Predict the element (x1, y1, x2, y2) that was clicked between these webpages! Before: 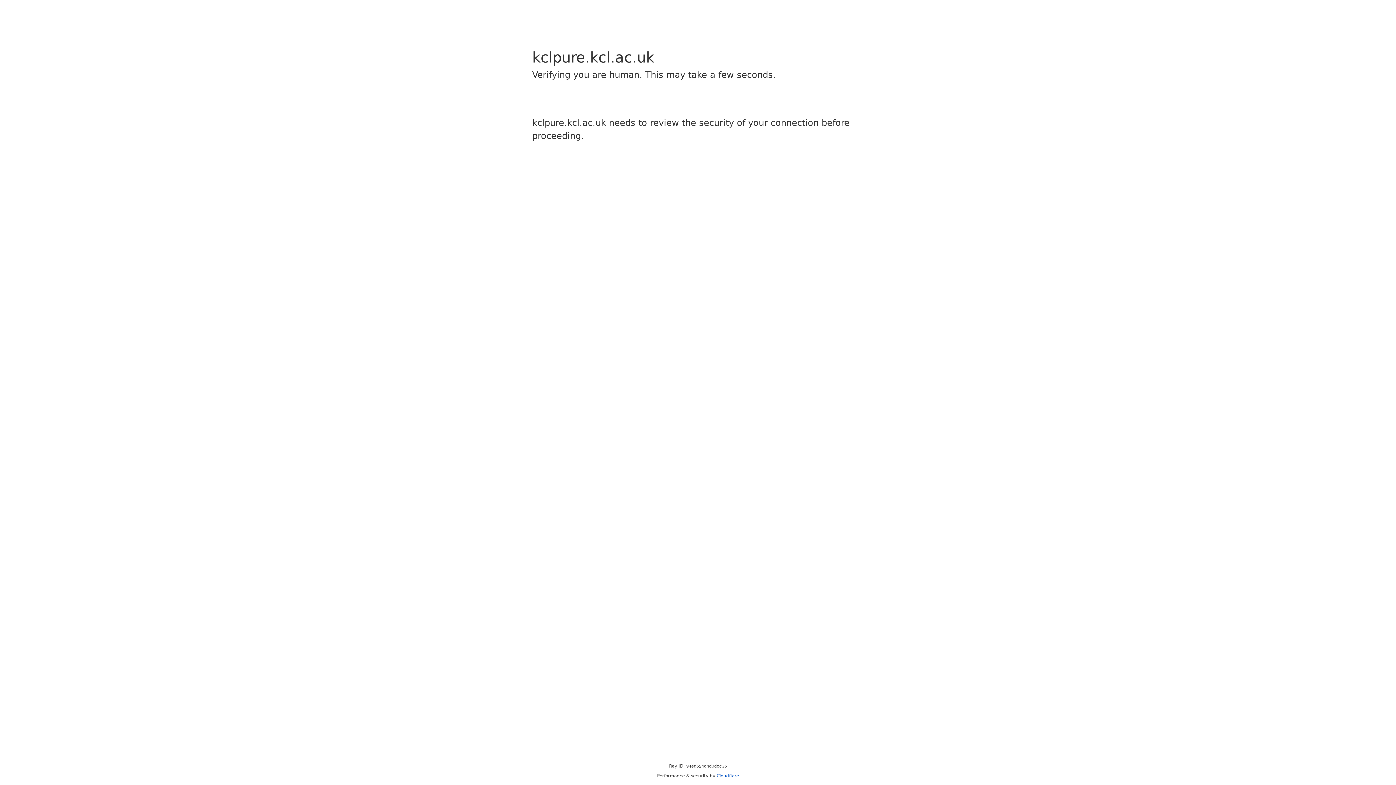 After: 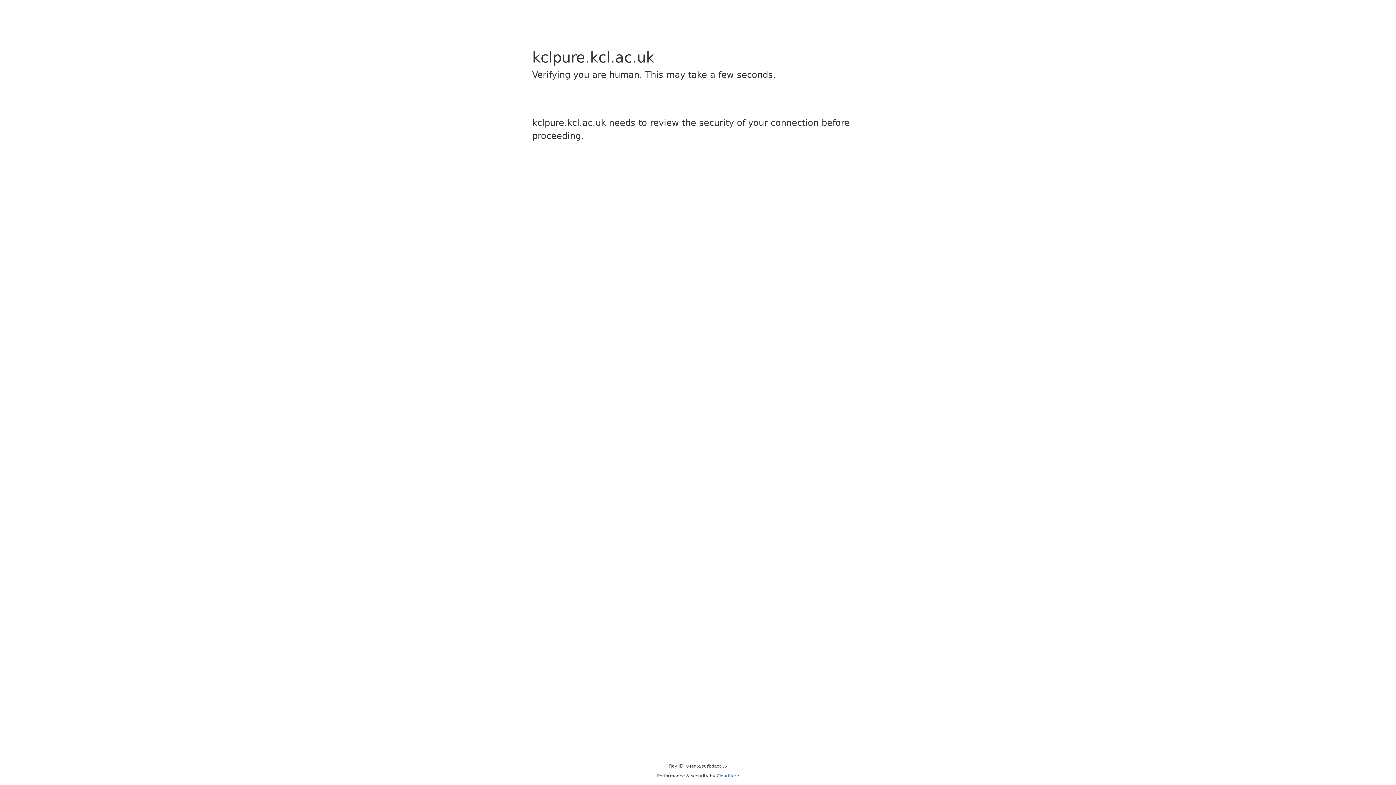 Action: label: Cloudflare bbox: (716, 773, 739, 778)